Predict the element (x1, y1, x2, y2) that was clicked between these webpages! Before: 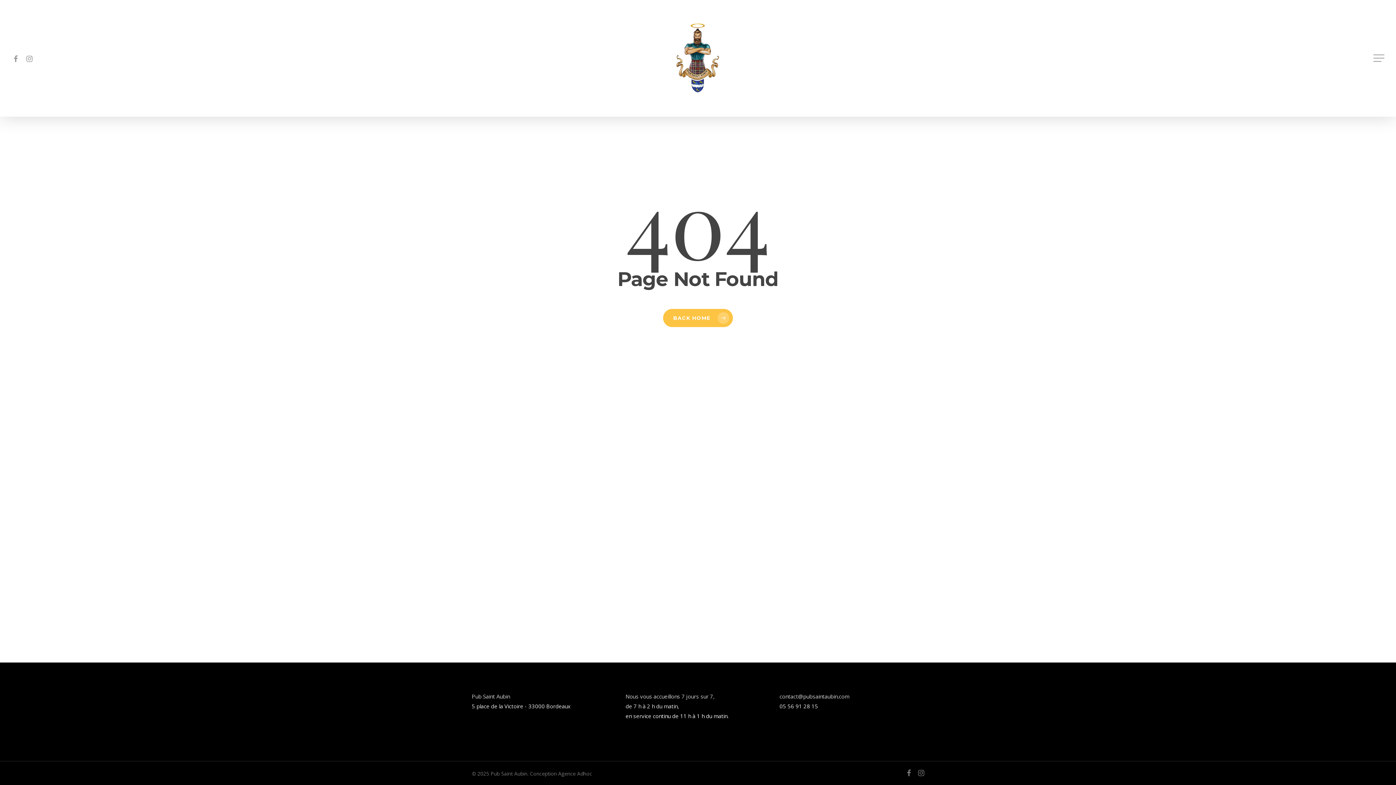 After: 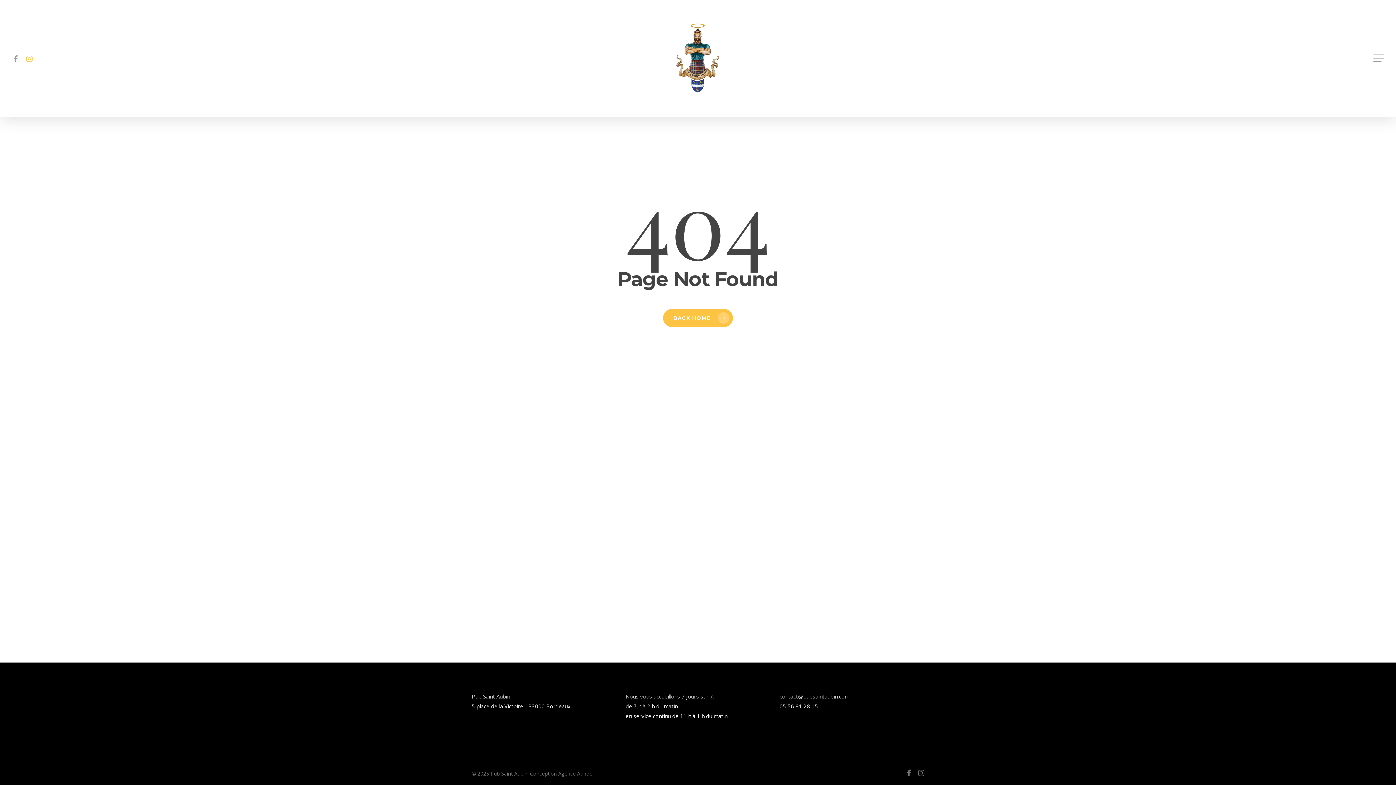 Action: bbox: (22, 53, 36, 62) label: instagram